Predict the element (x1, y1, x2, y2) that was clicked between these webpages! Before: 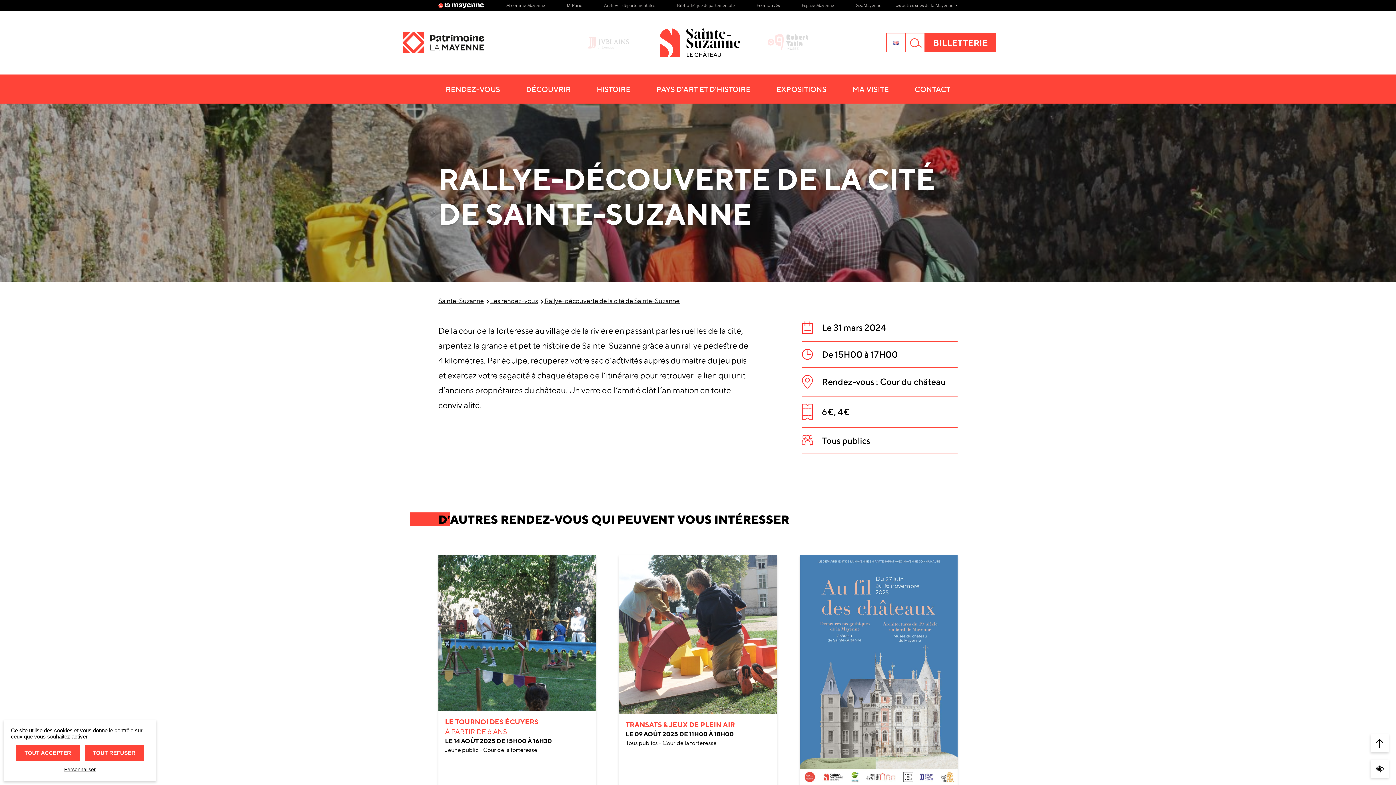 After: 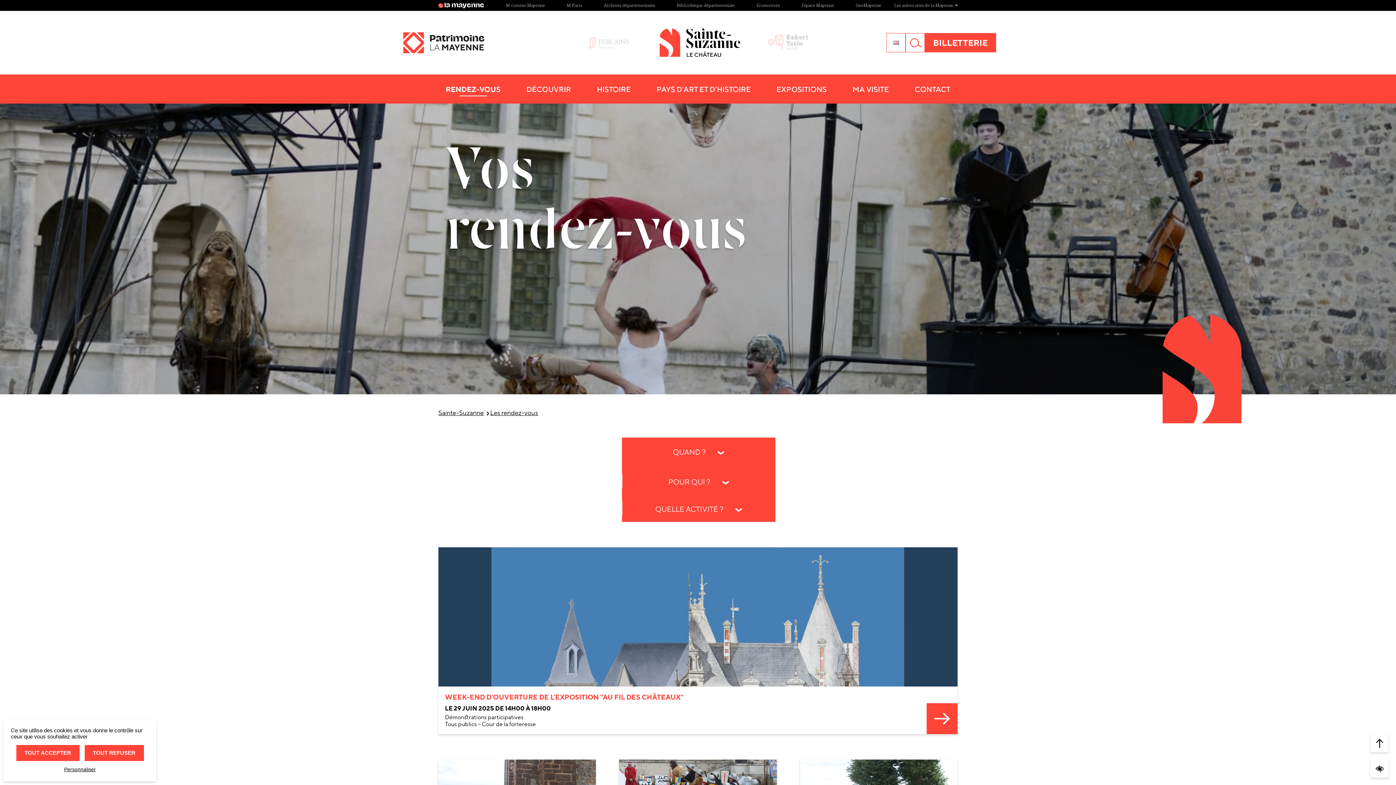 Action: bbox: (438, 74, 507, 103) label: RENDEZ-VOUS